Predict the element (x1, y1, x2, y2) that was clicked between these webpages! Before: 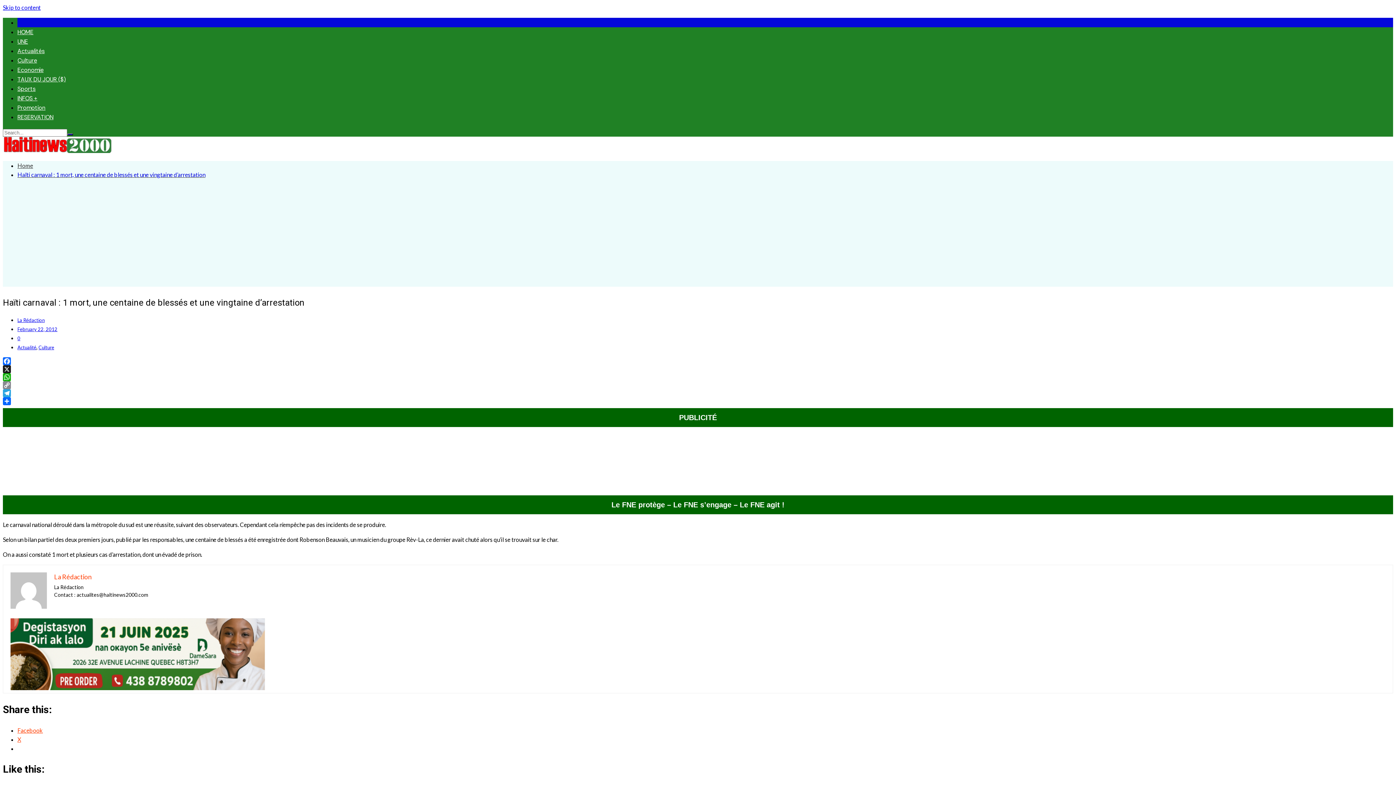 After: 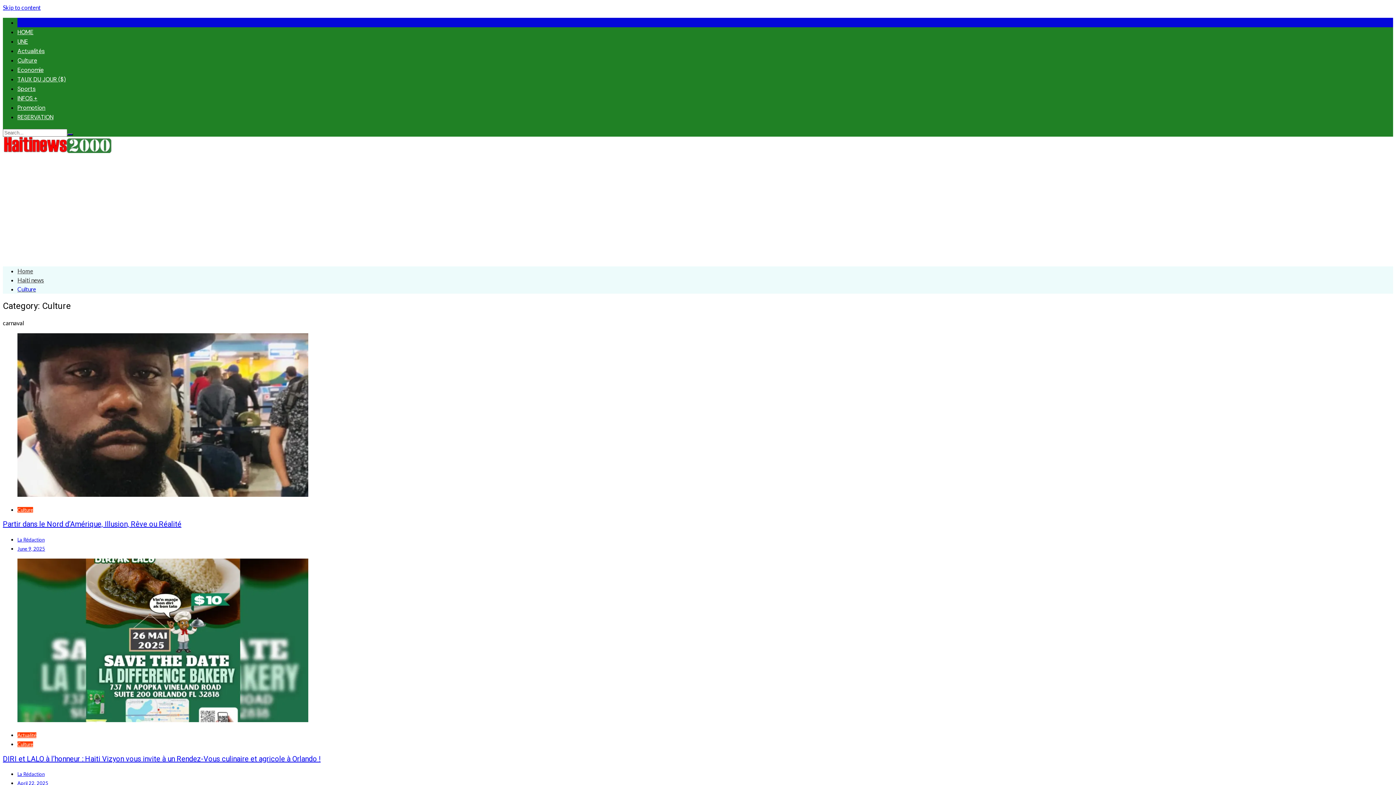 Action: bbox: (17, 56, 37, 64) label: Culture